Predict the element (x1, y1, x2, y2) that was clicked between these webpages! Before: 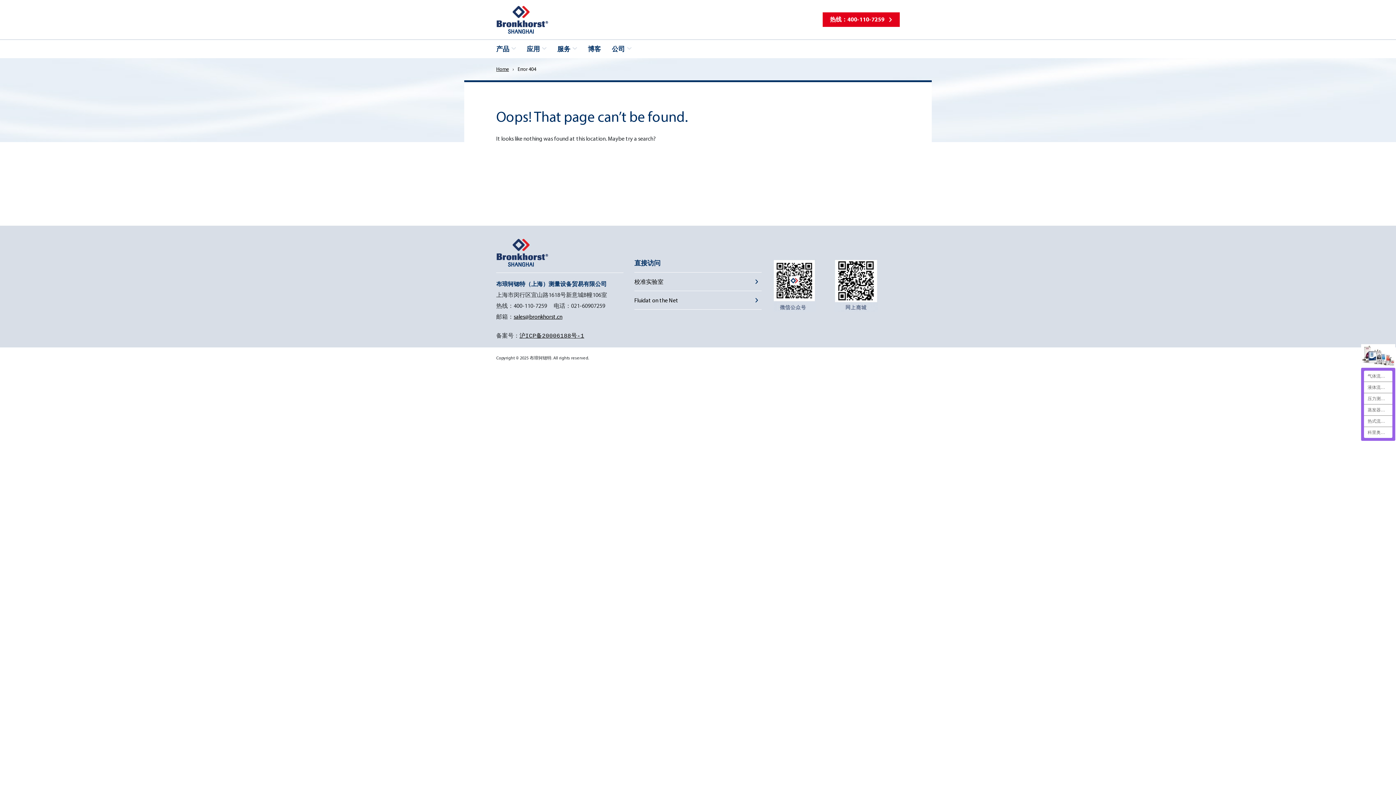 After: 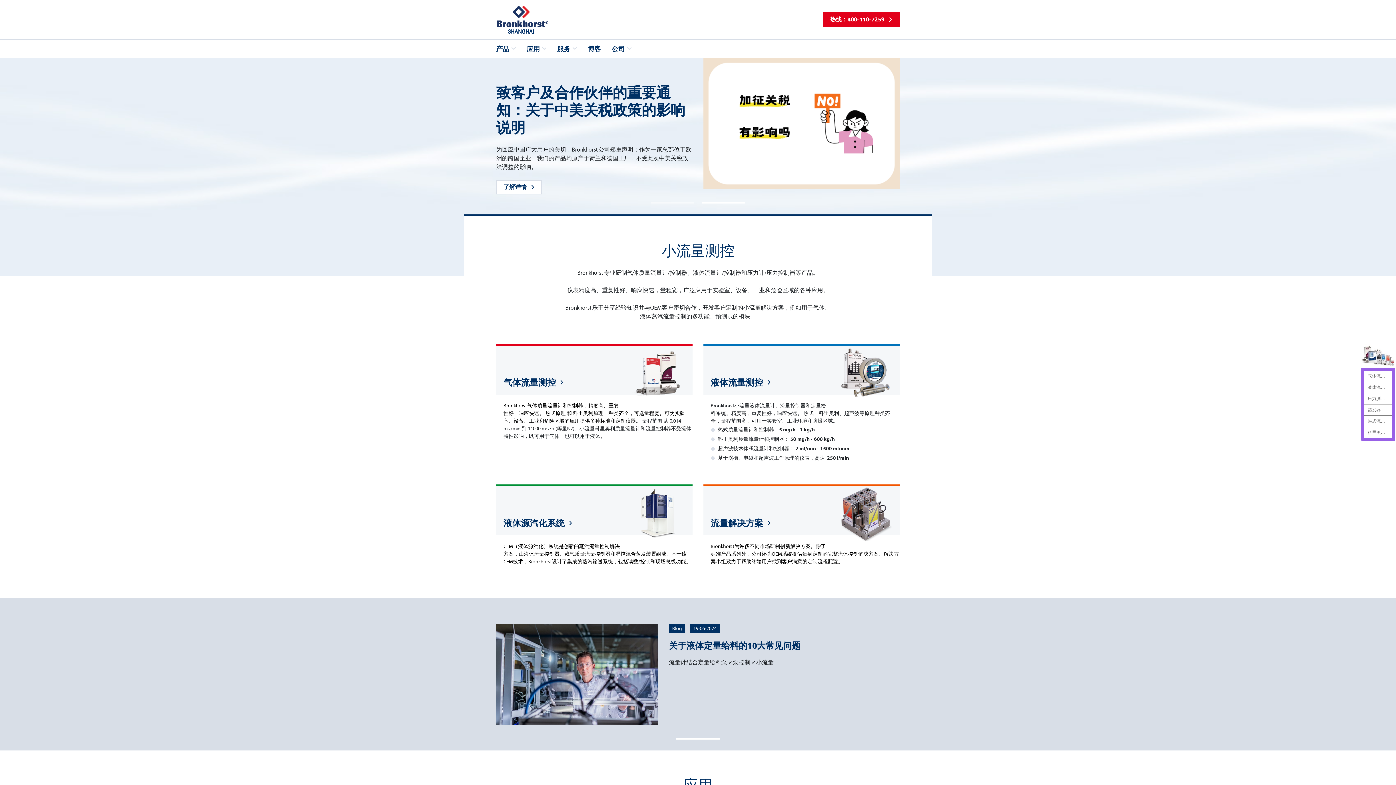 Action: bbox: (496, 5, 548, 34)